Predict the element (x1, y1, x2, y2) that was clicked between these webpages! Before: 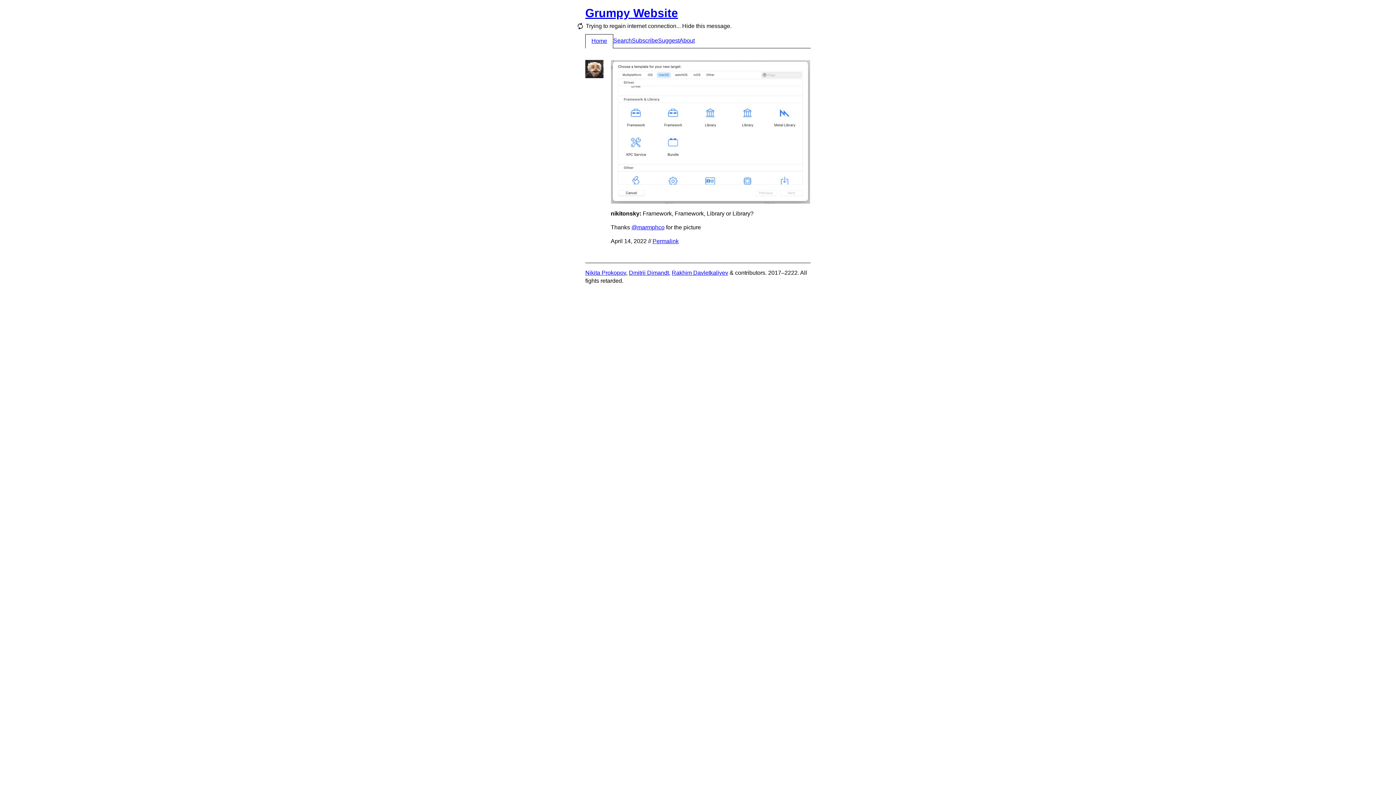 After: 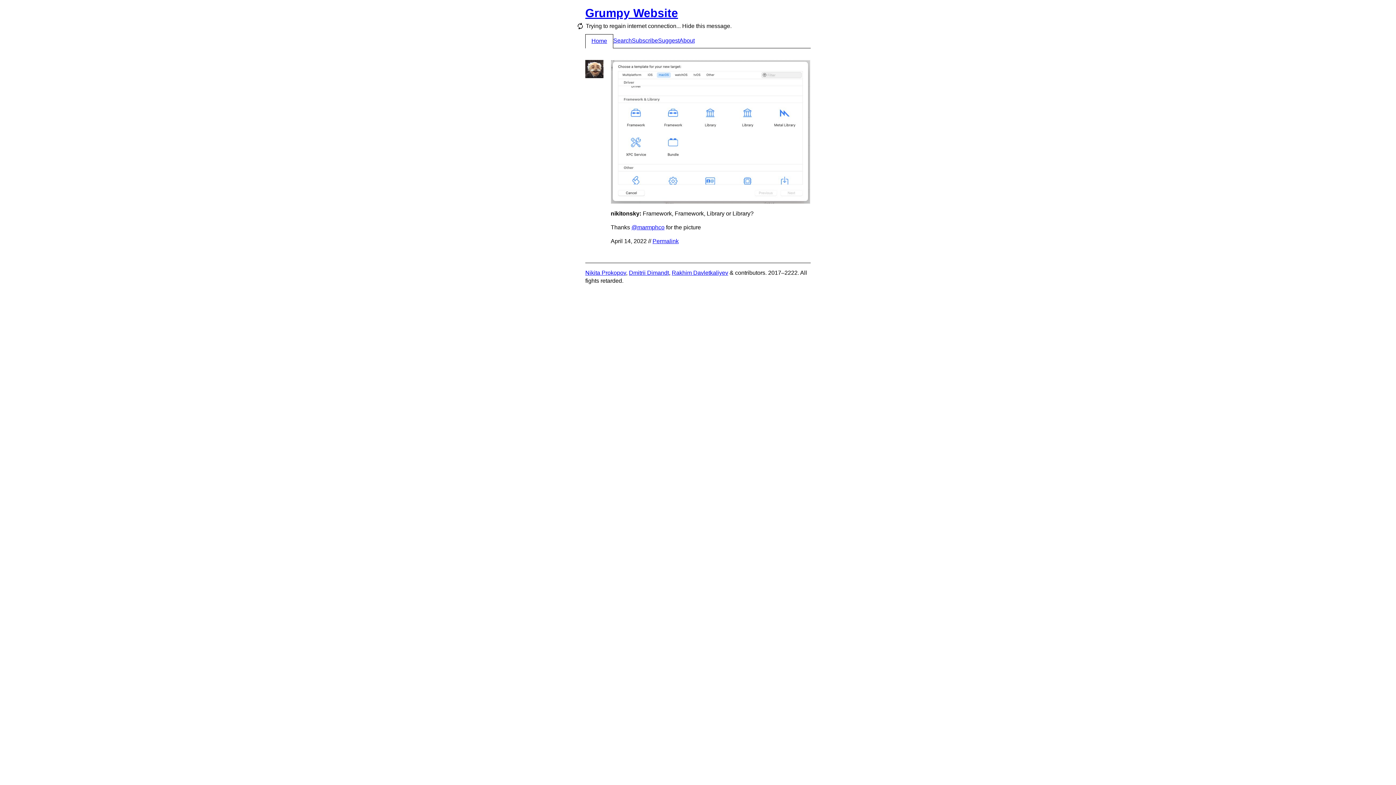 Action: bbox: (610, 60, 810, 203)